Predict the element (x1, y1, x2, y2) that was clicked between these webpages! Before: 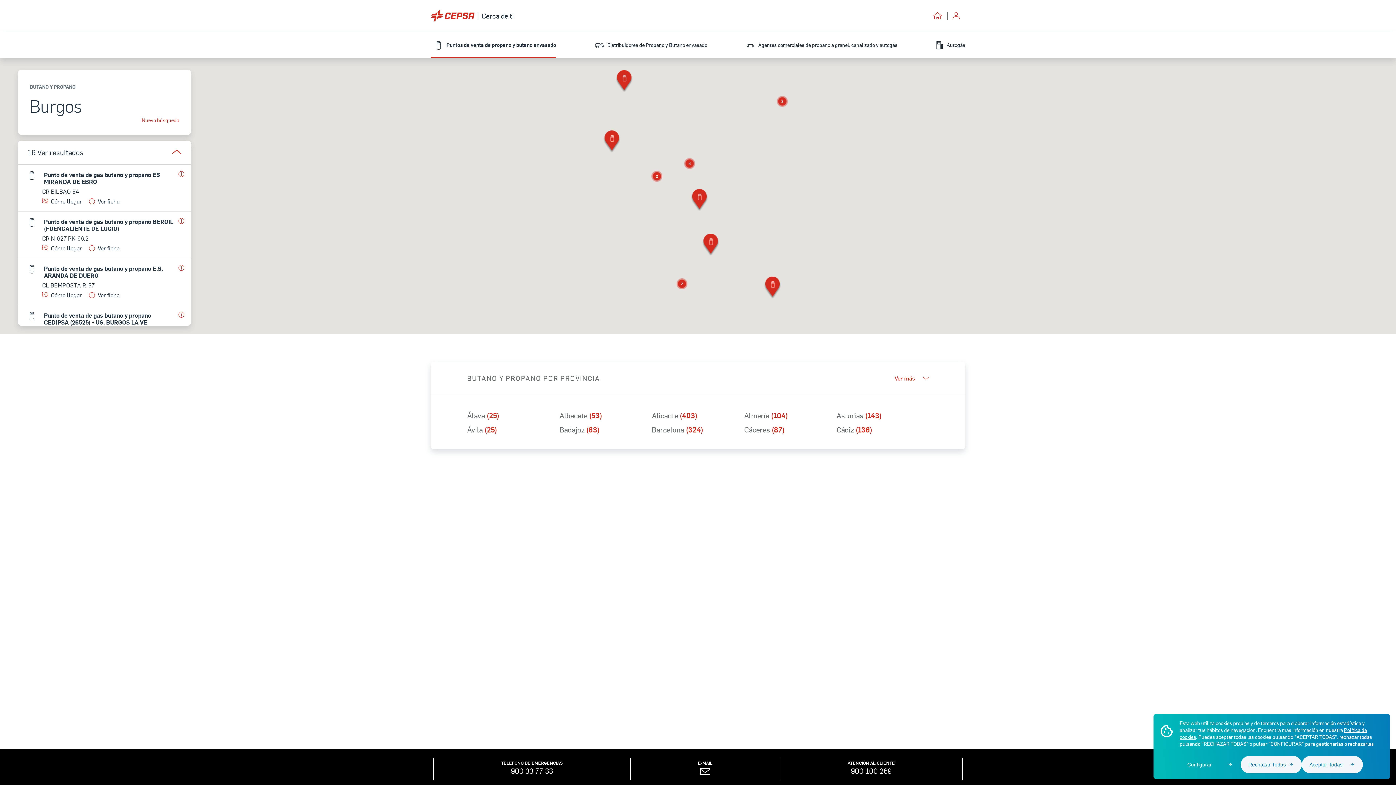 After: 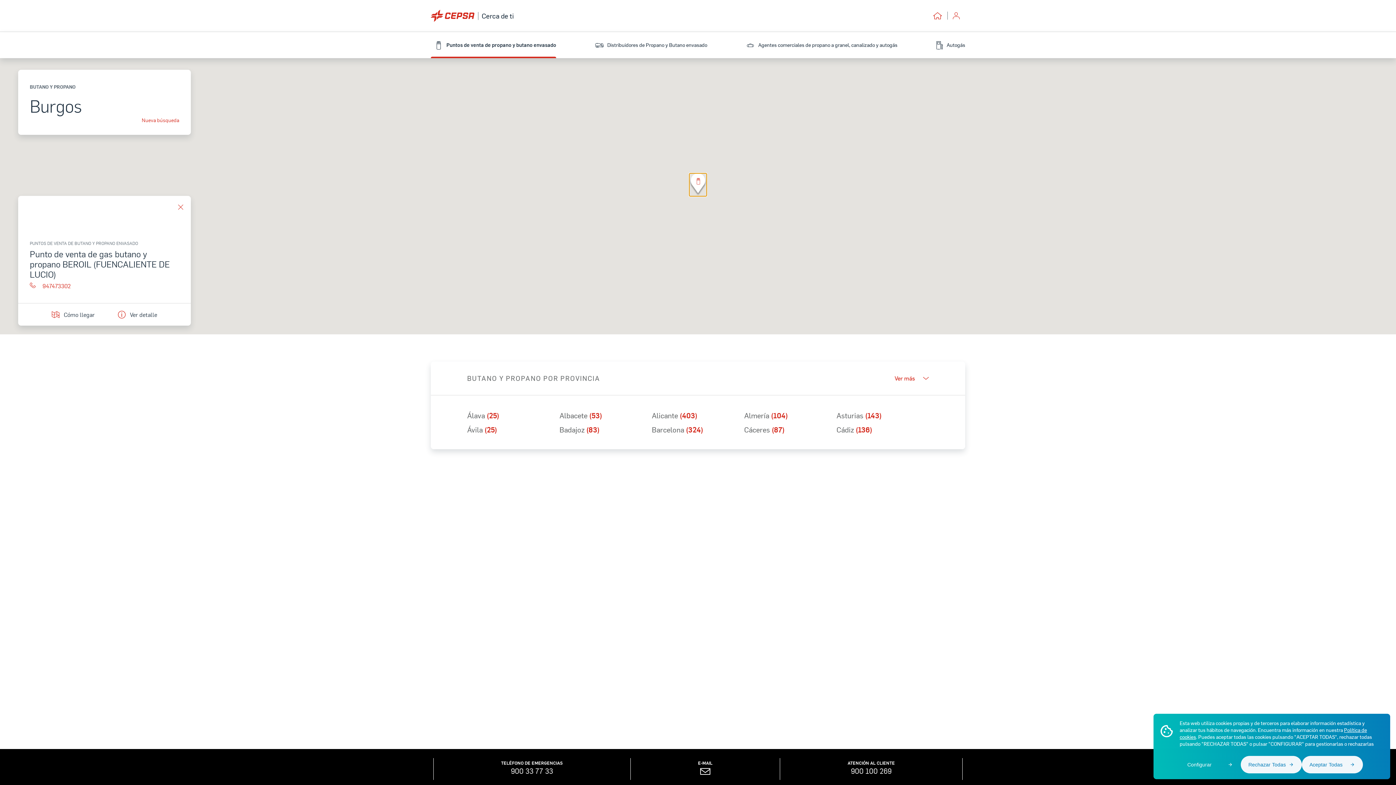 Action: label:   bbox: (615, 70, 633, 93)